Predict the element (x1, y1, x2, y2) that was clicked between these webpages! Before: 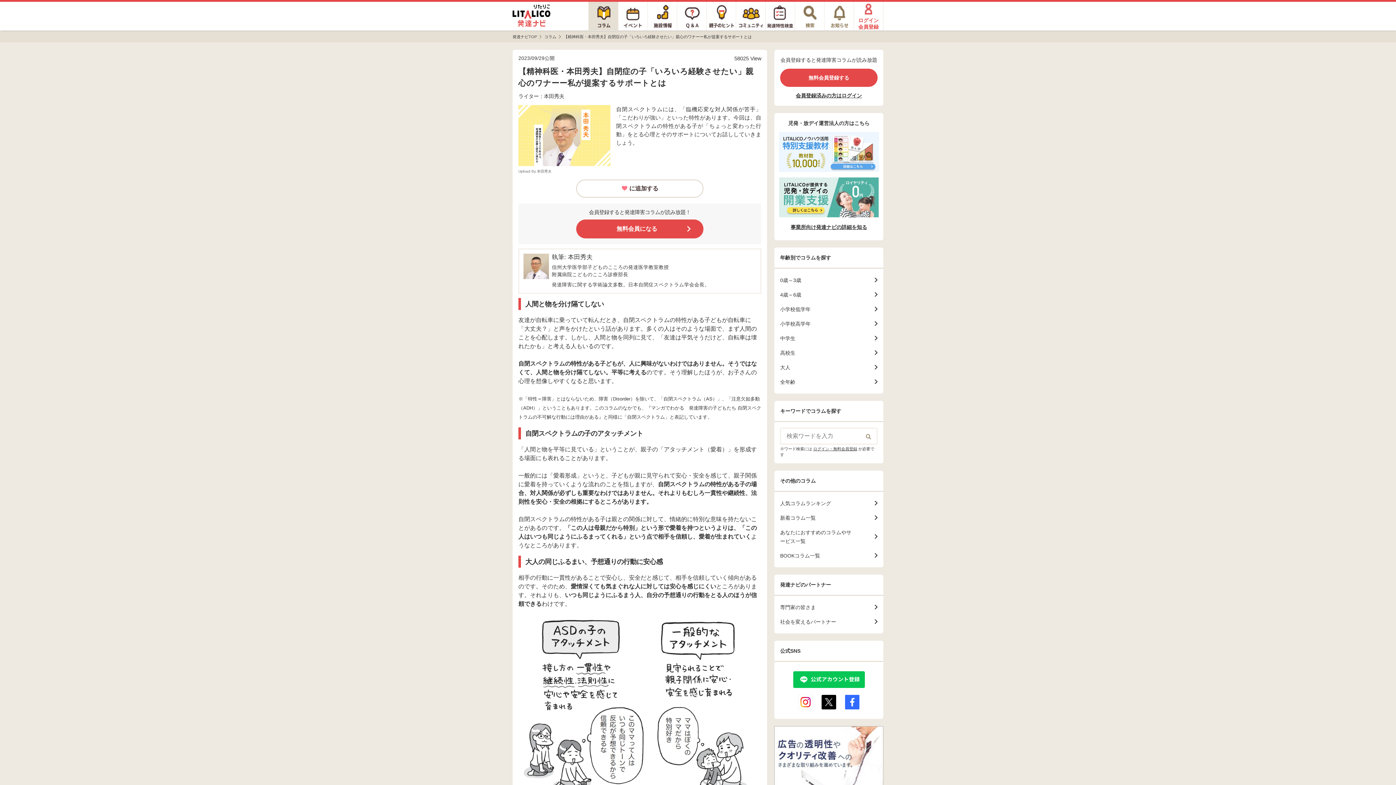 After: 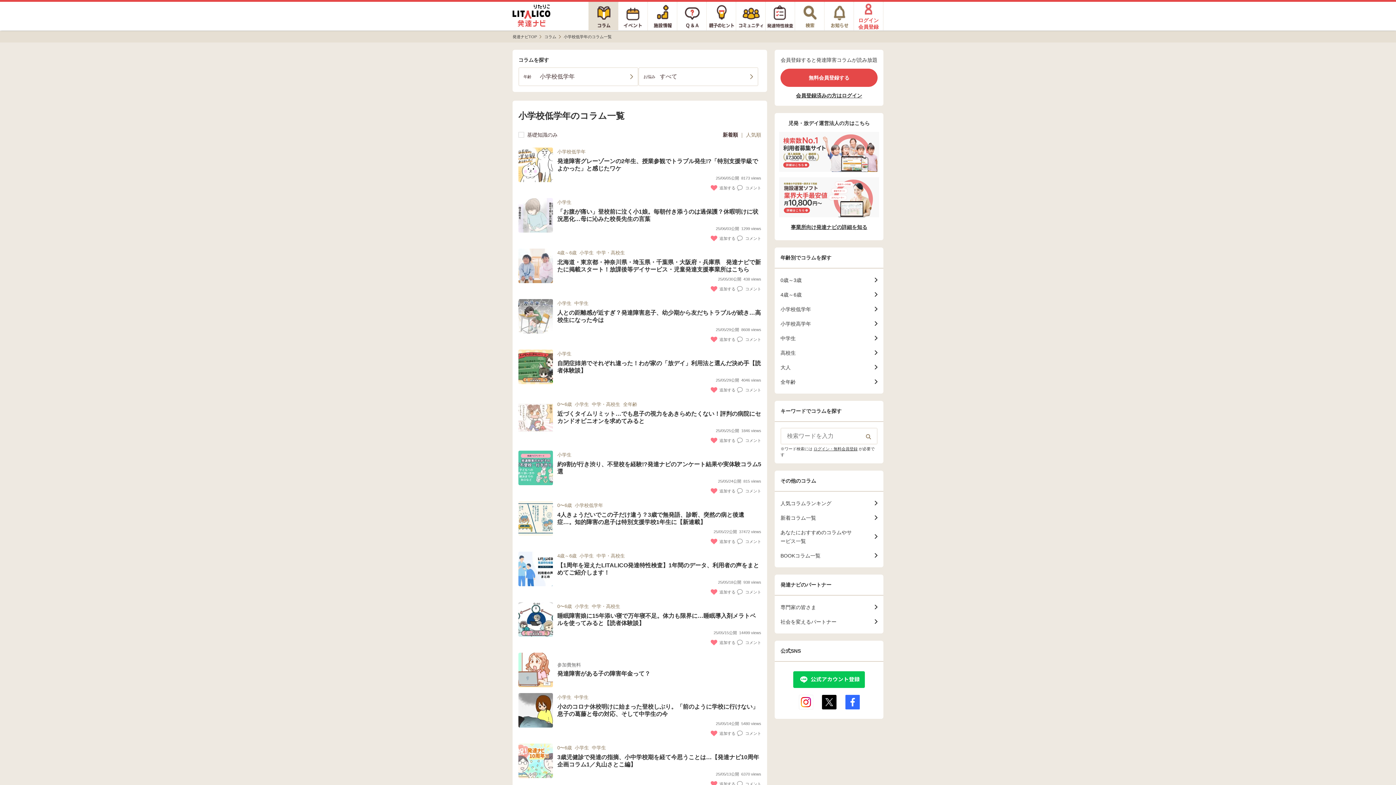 Action: bbox: (780, 302, 877, 316) label: 小学校低学年